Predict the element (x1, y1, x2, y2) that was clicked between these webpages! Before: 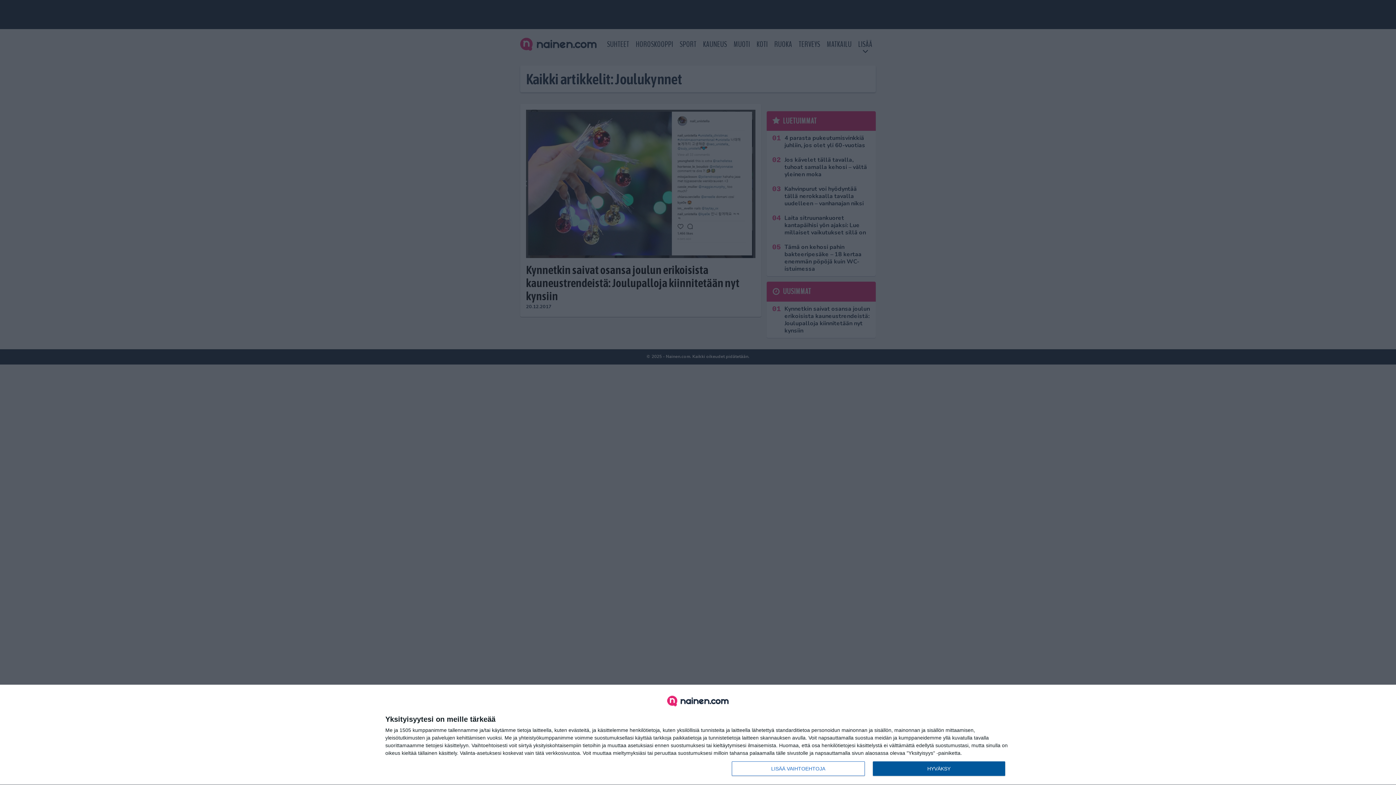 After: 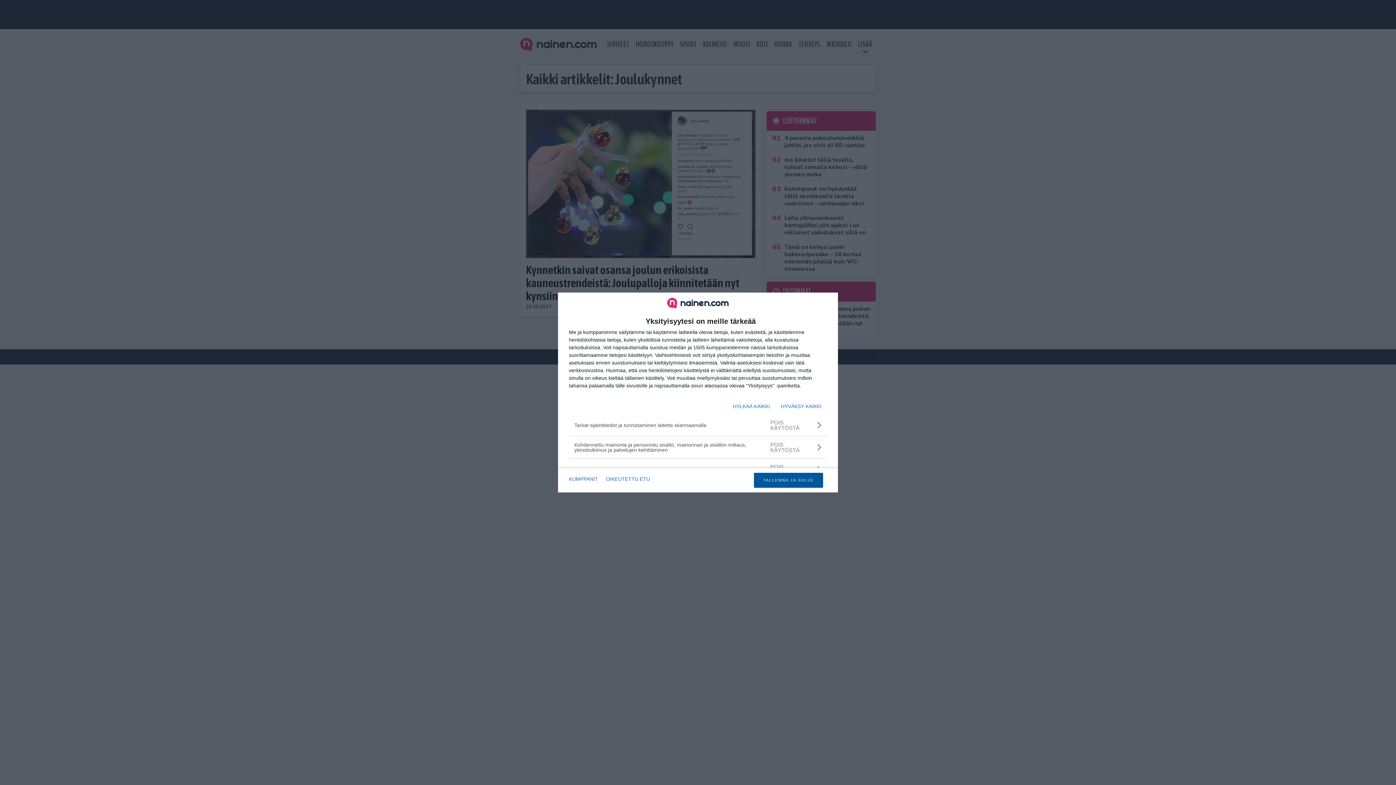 Action: bbox: (732, 761, 864, 776) label: LISÄÄ VAIHTOEHTOJA